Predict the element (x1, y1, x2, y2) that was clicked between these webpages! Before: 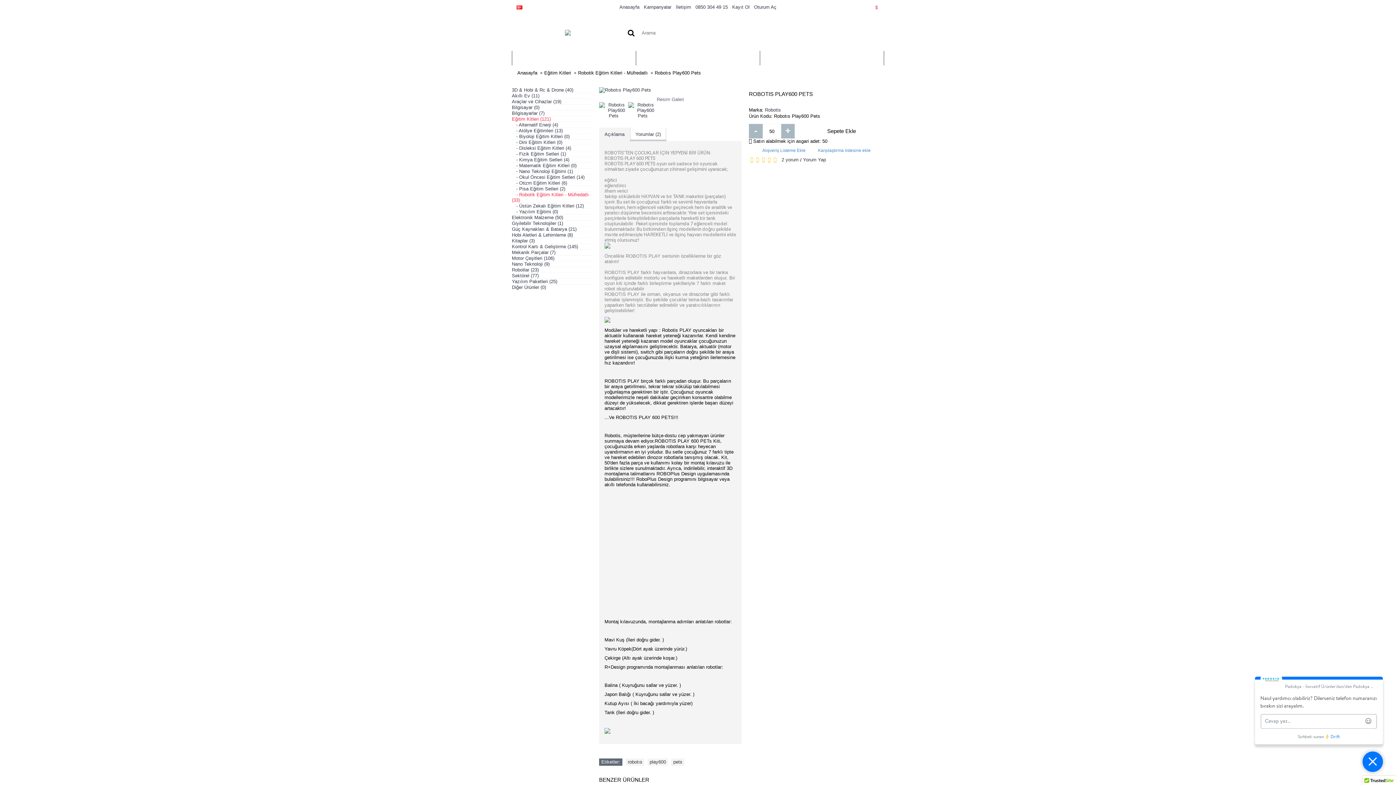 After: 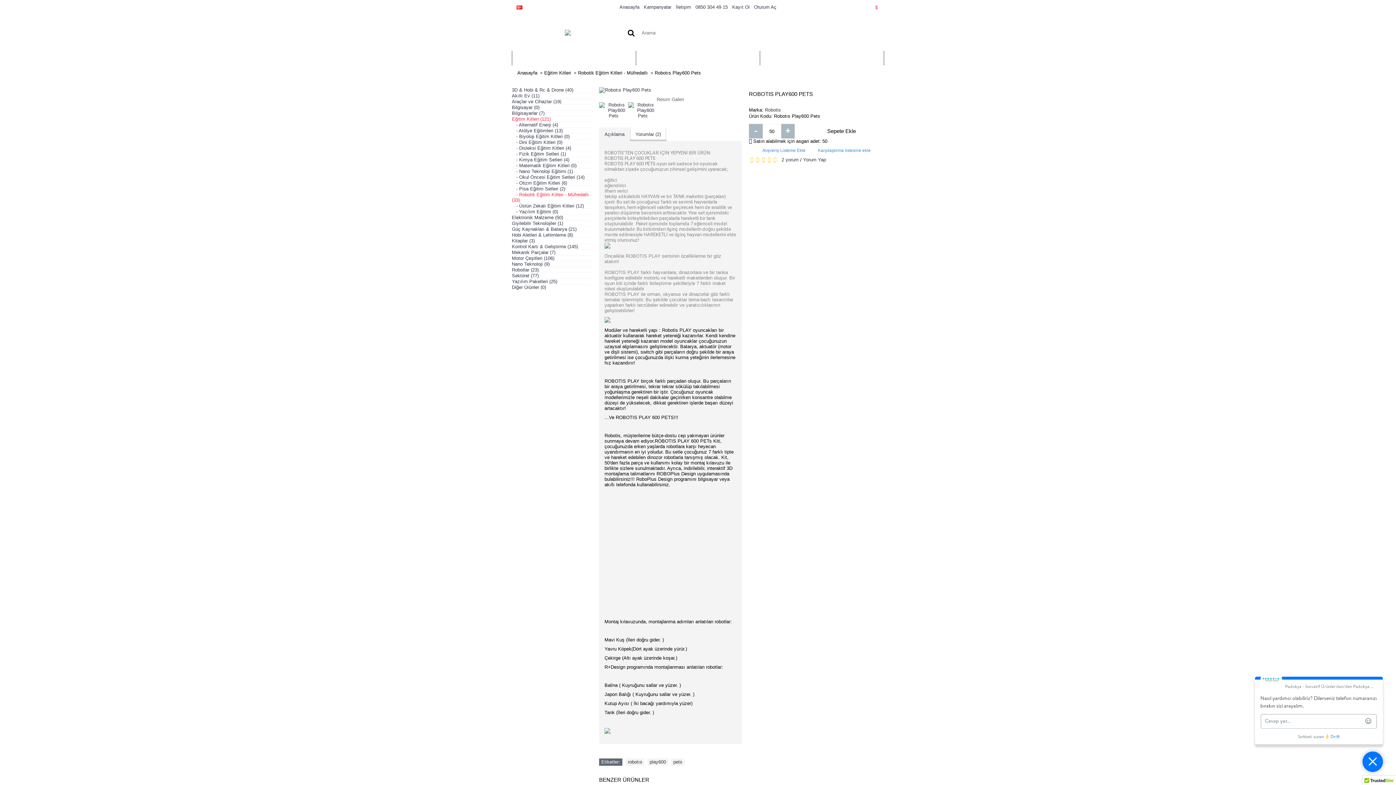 Action: bbox: (512, 0, 526, 14)